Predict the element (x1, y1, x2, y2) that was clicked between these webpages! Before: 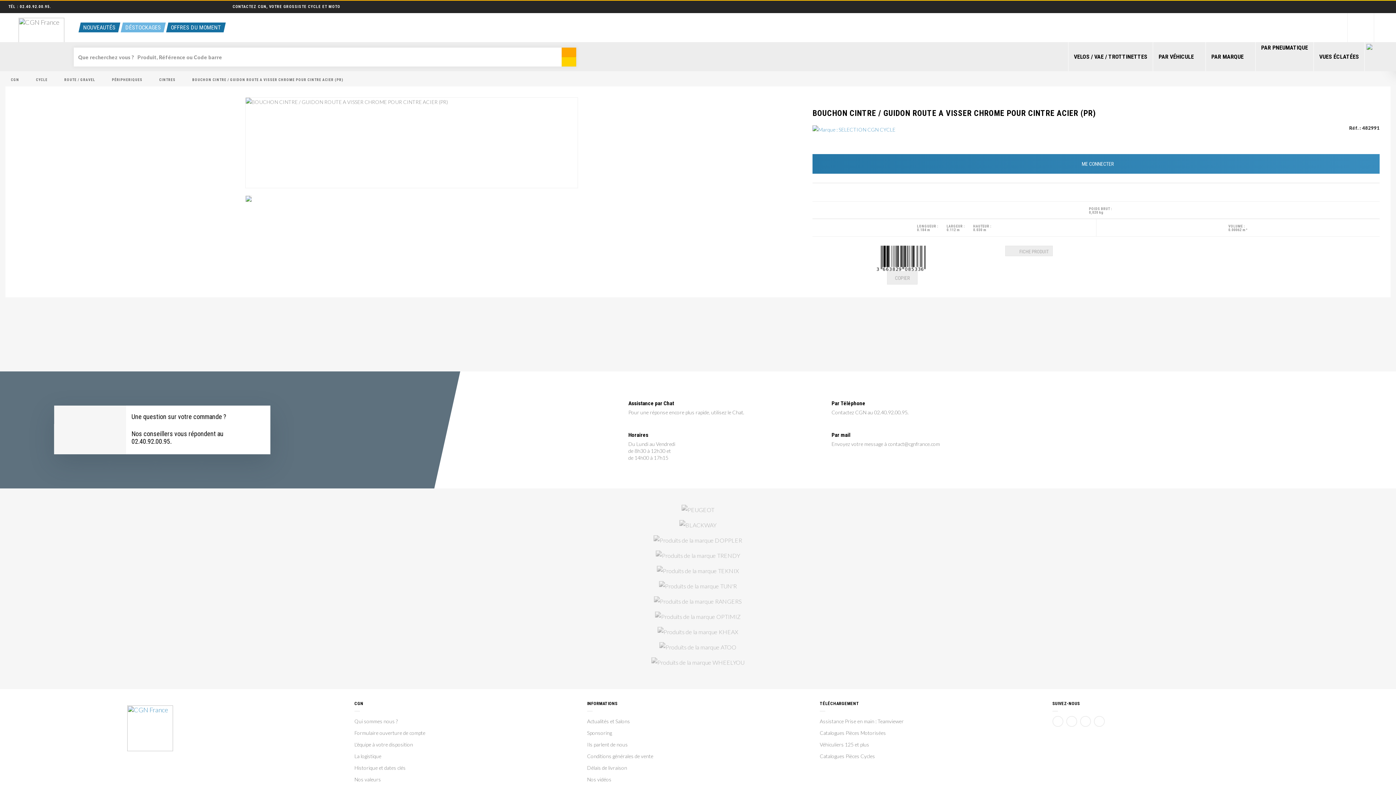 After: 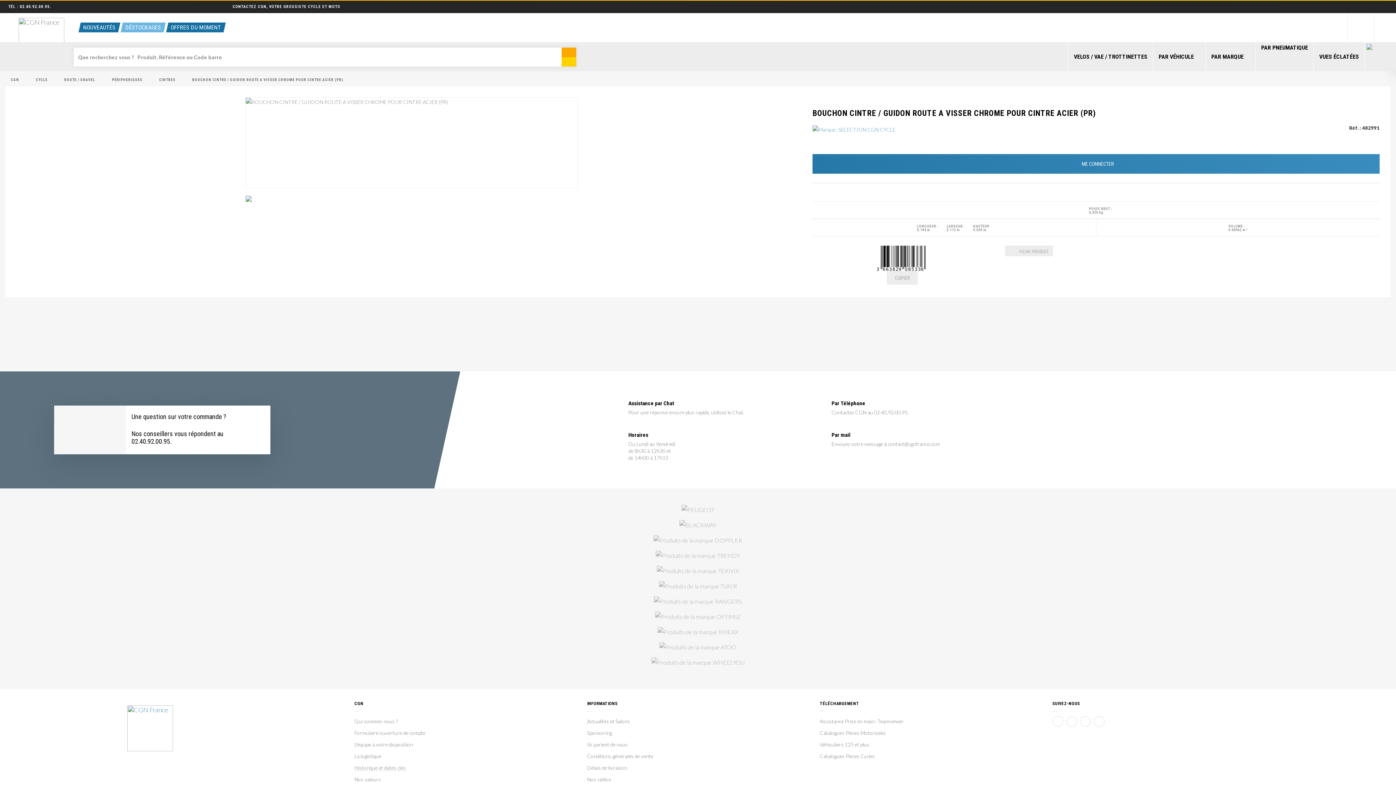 Action: label: Historique et dates clés bbox: (354, 765, 405, 772)